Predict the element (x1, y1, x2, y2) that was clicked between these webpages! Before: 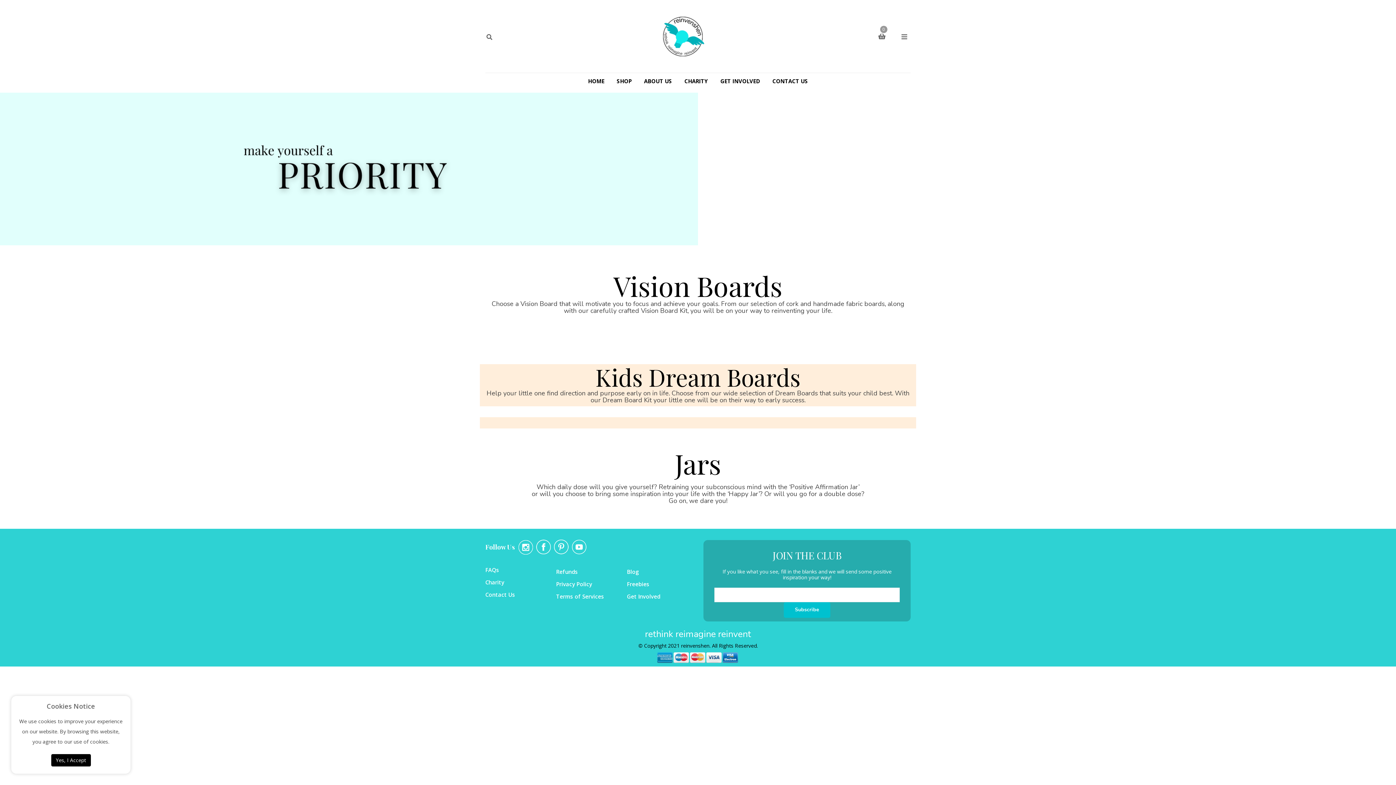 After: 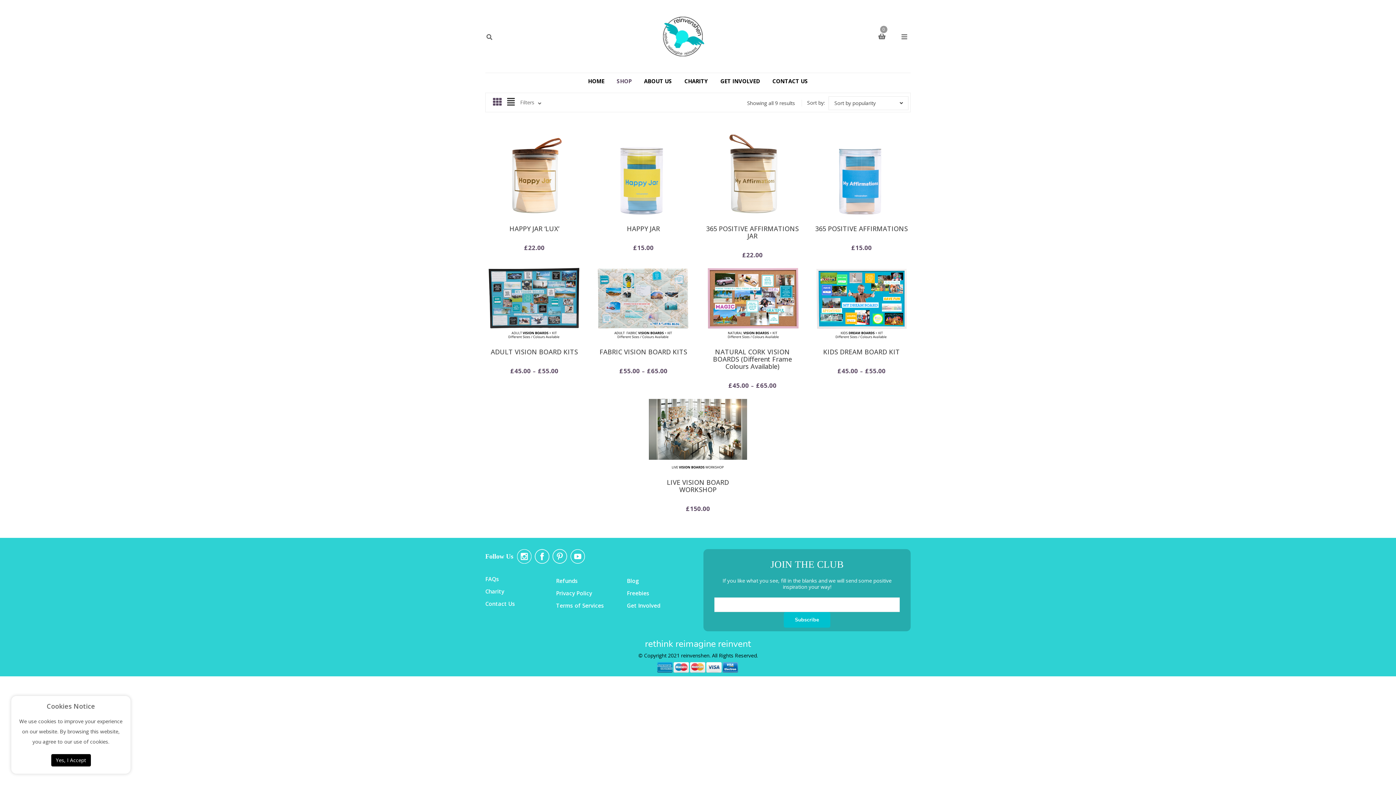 Action: label: SHOP bbox: (610, 73, 638, 89)